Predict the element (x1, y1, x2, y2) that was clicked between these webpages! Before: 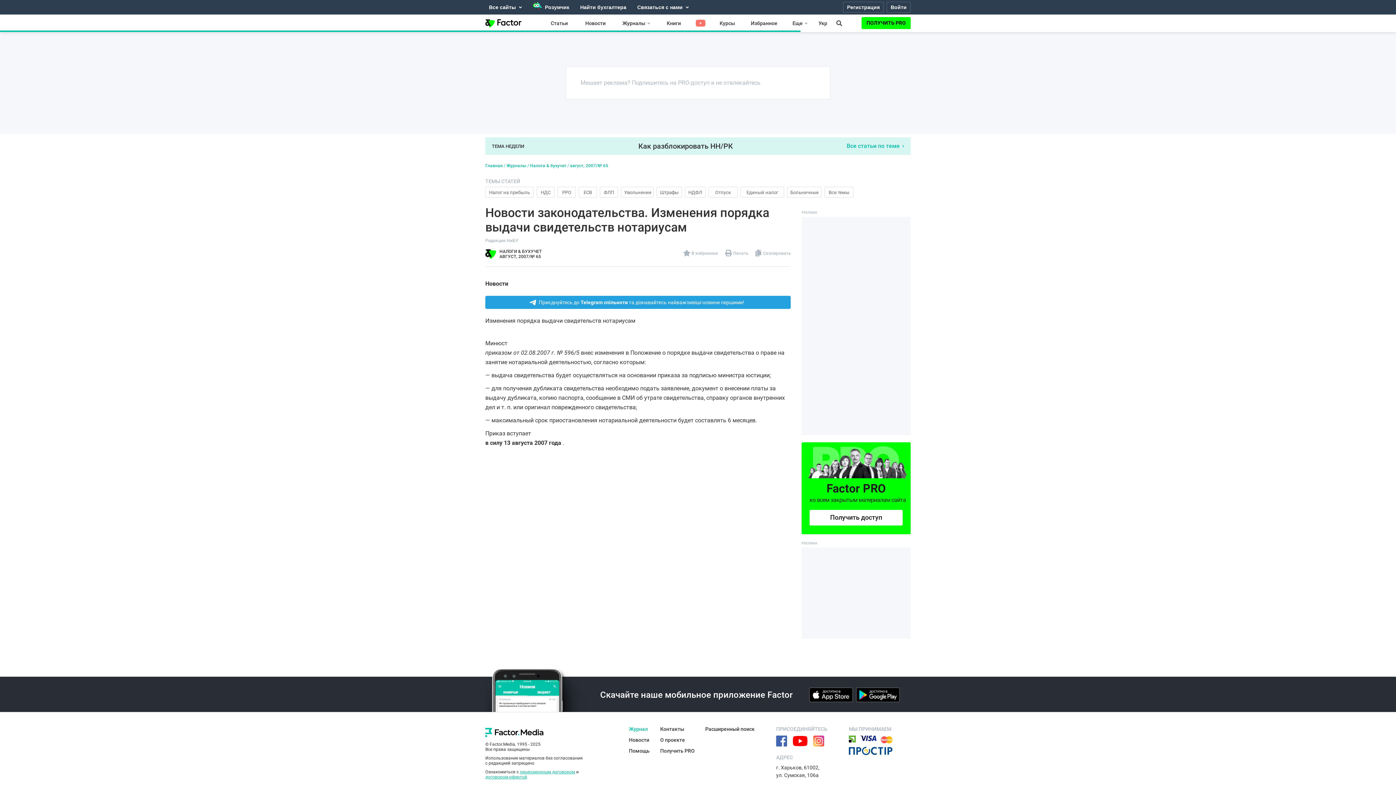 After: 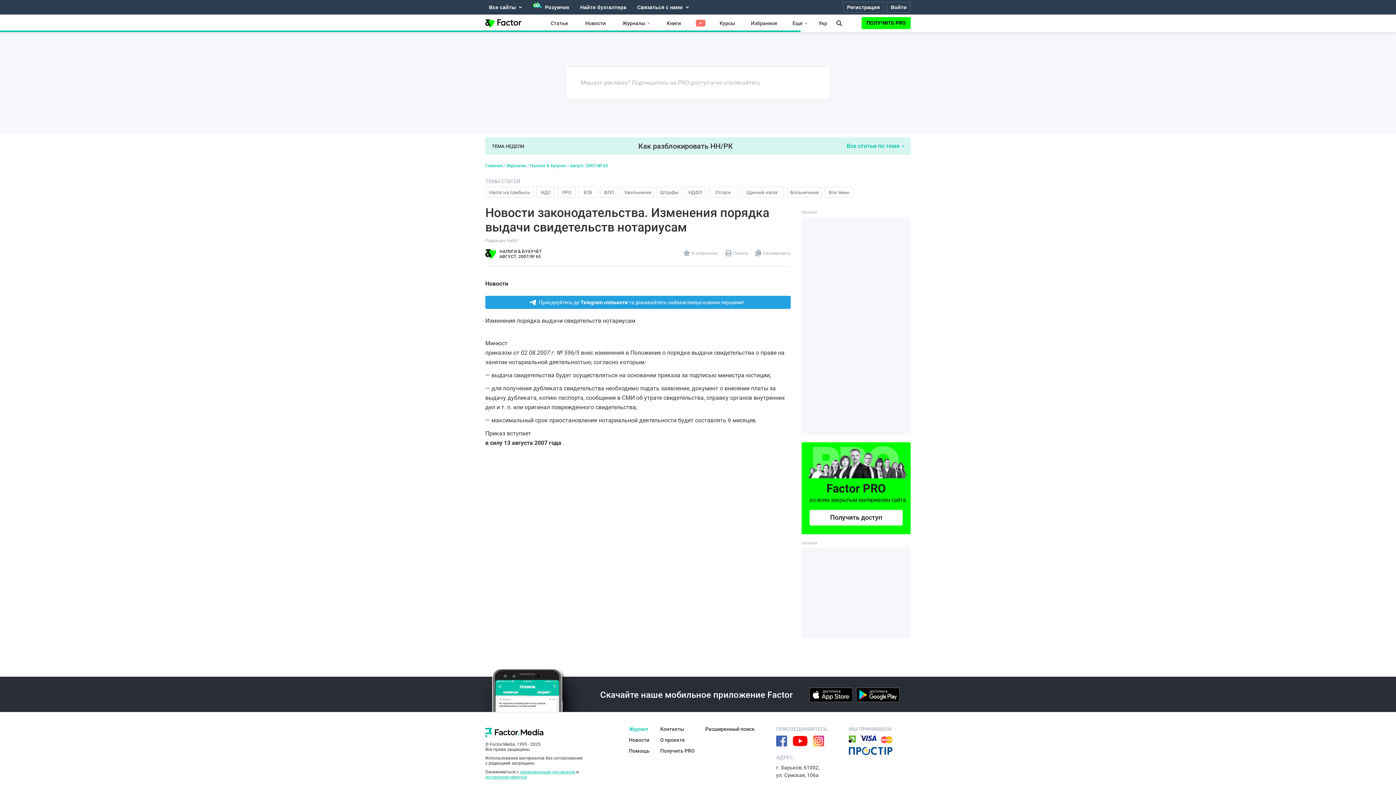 Action: bbox: (813, 736, 824, 746)